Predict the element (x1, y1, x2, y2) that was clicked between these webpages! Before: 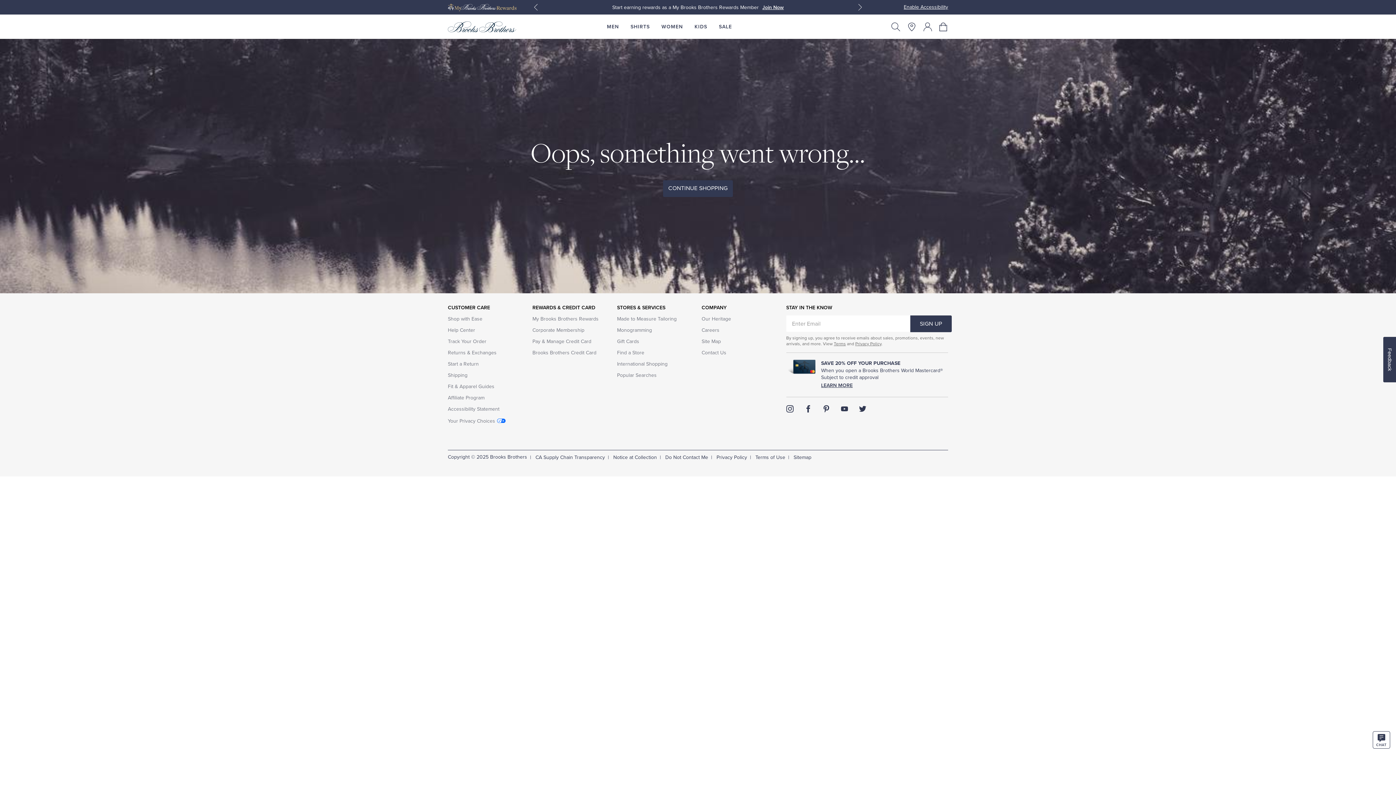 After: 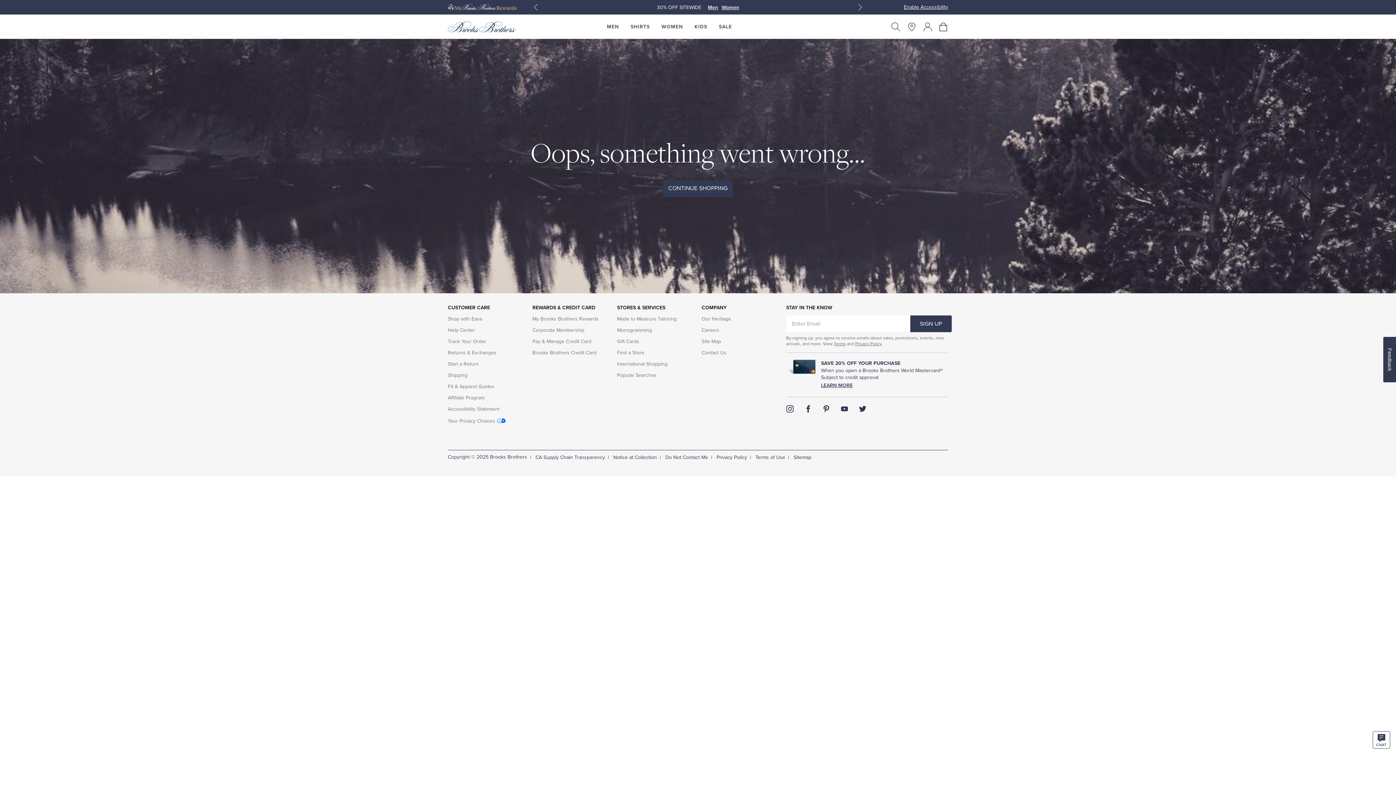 Action: label: Previous Slide bbox: (532, -1, 539, 16)